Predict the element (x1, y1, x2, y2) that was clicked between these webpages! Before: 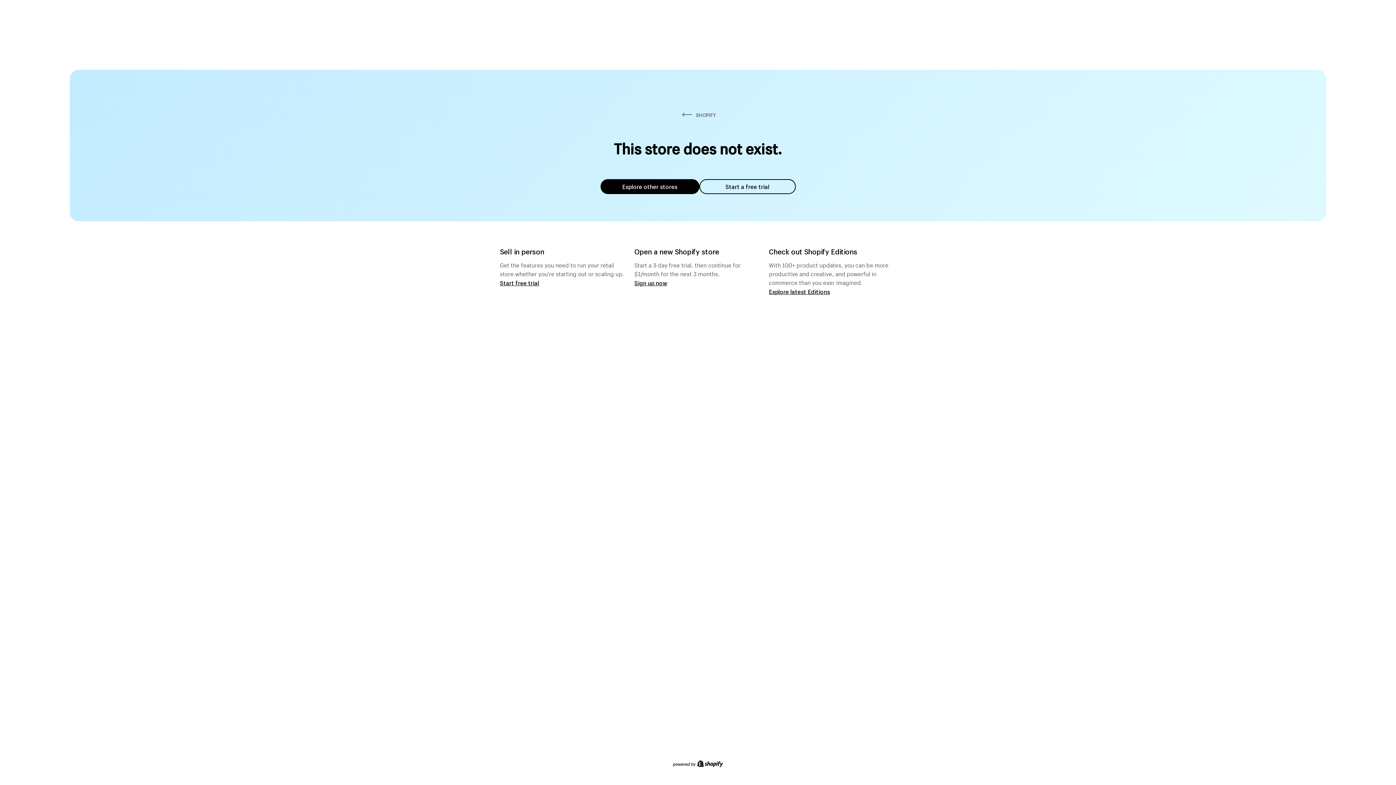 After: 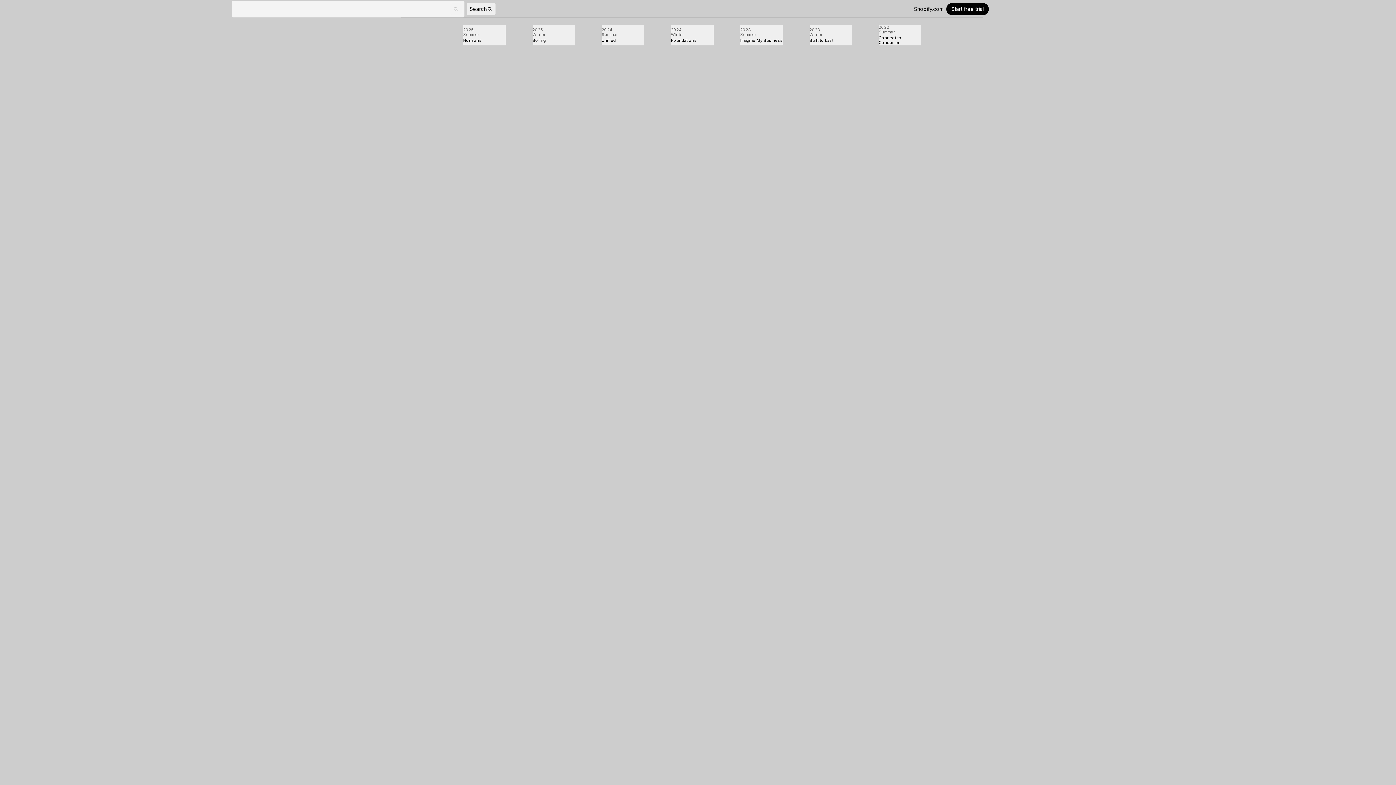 Action: label: Explore latest Editions bbox: (769, 287, 830, 295)